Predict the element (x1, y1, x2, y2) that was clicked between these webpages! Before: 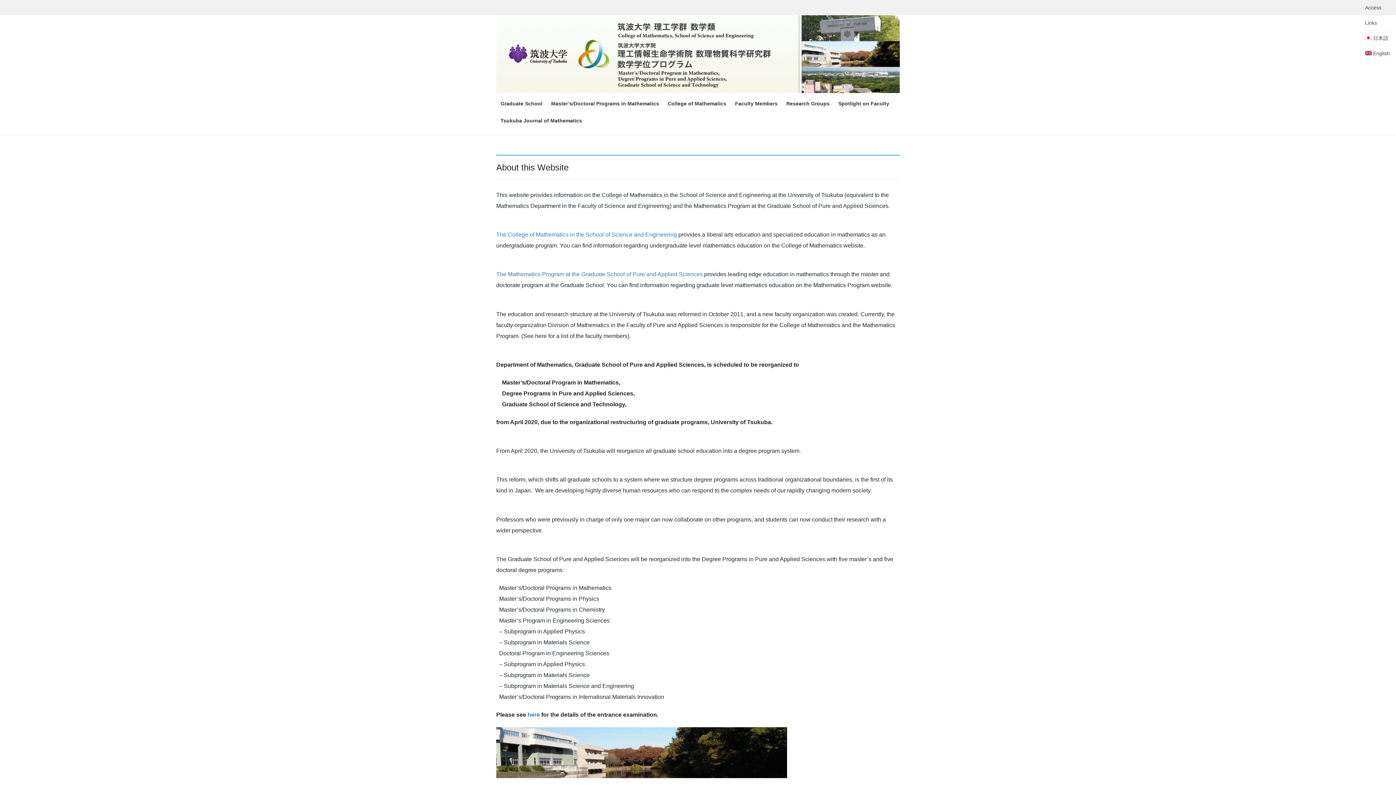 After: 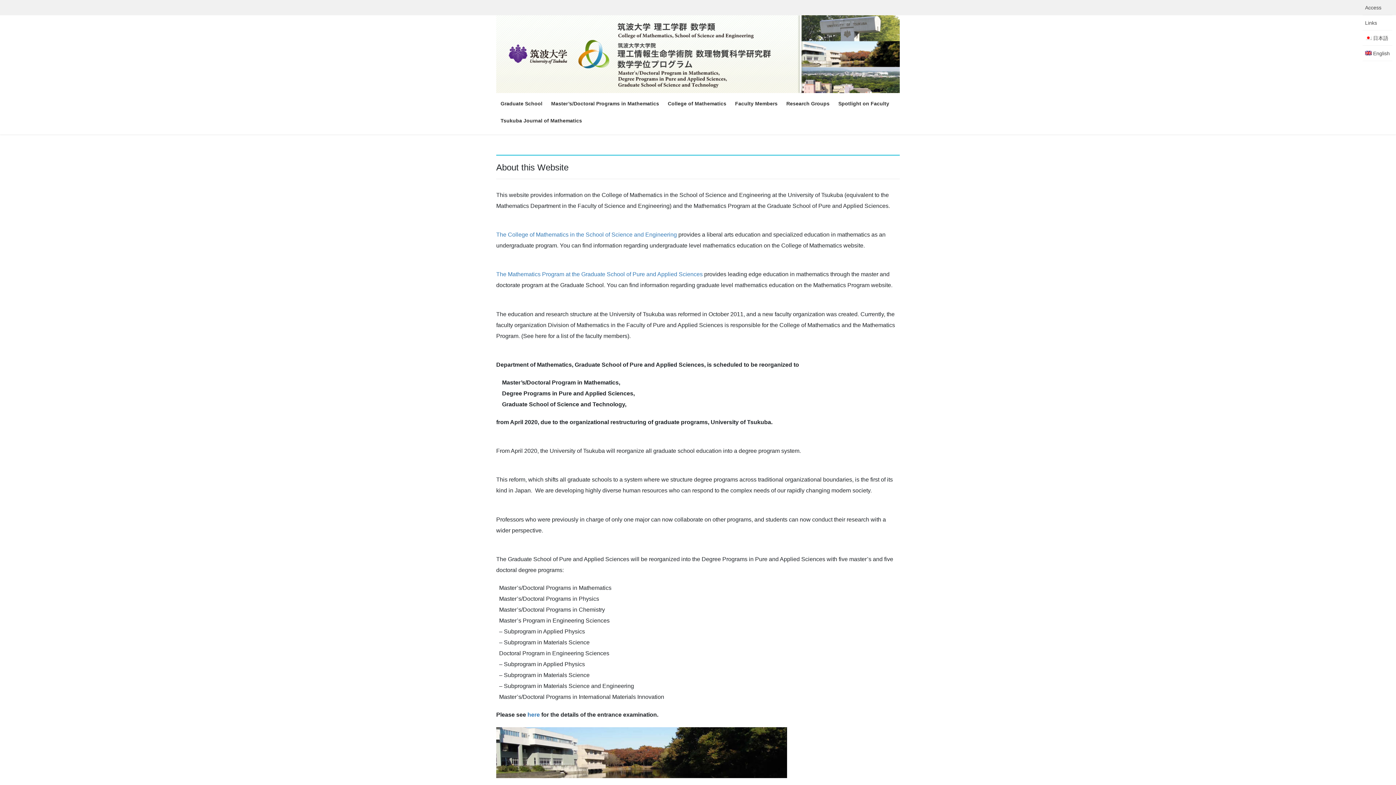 Action: label: 
The Mathematics Program at the Graduate School of Pure and Applied Sciences bbox: (496, 271, 702, 277)